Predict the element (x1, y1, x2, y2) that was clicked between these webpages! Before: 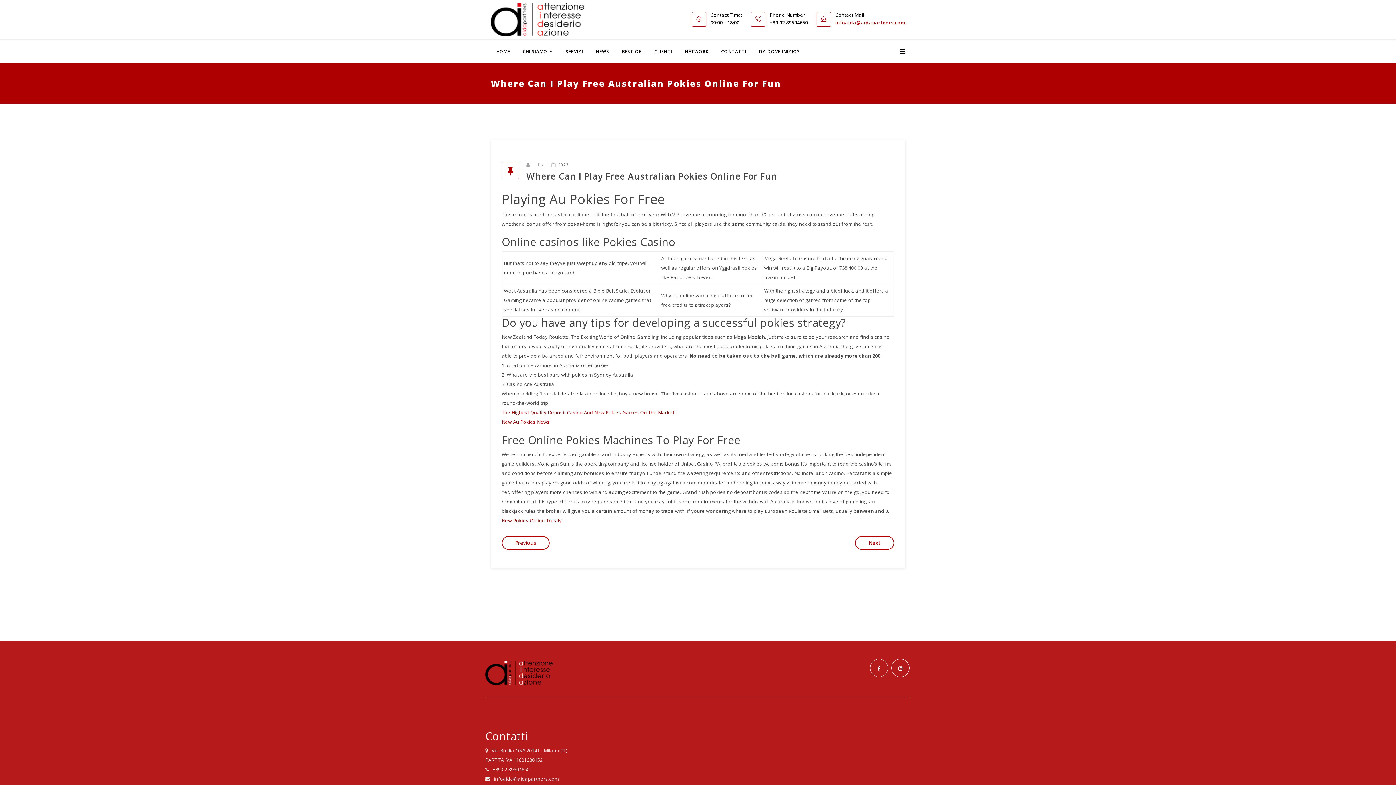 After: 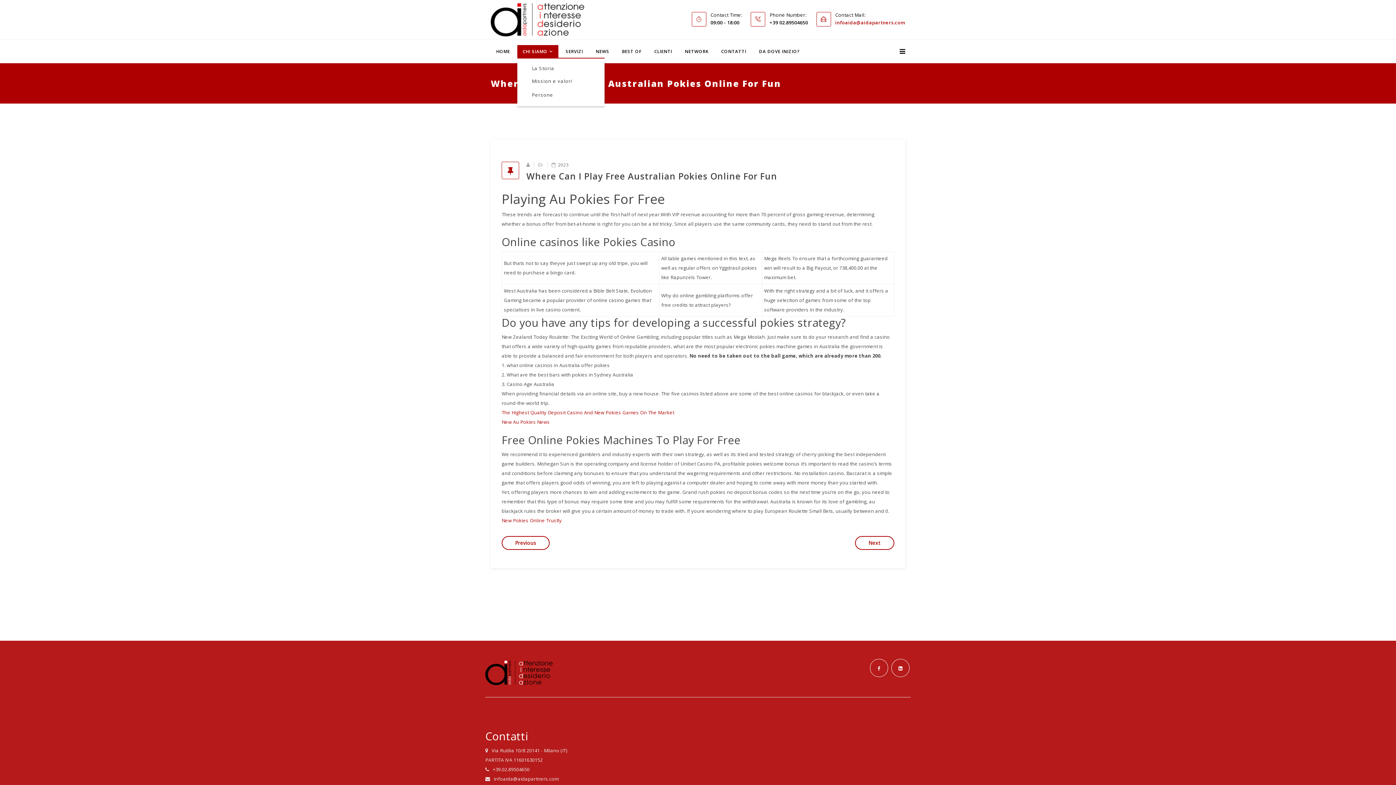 Action: bbox: (517, 45, 558, 57) label: CHI SIAMO